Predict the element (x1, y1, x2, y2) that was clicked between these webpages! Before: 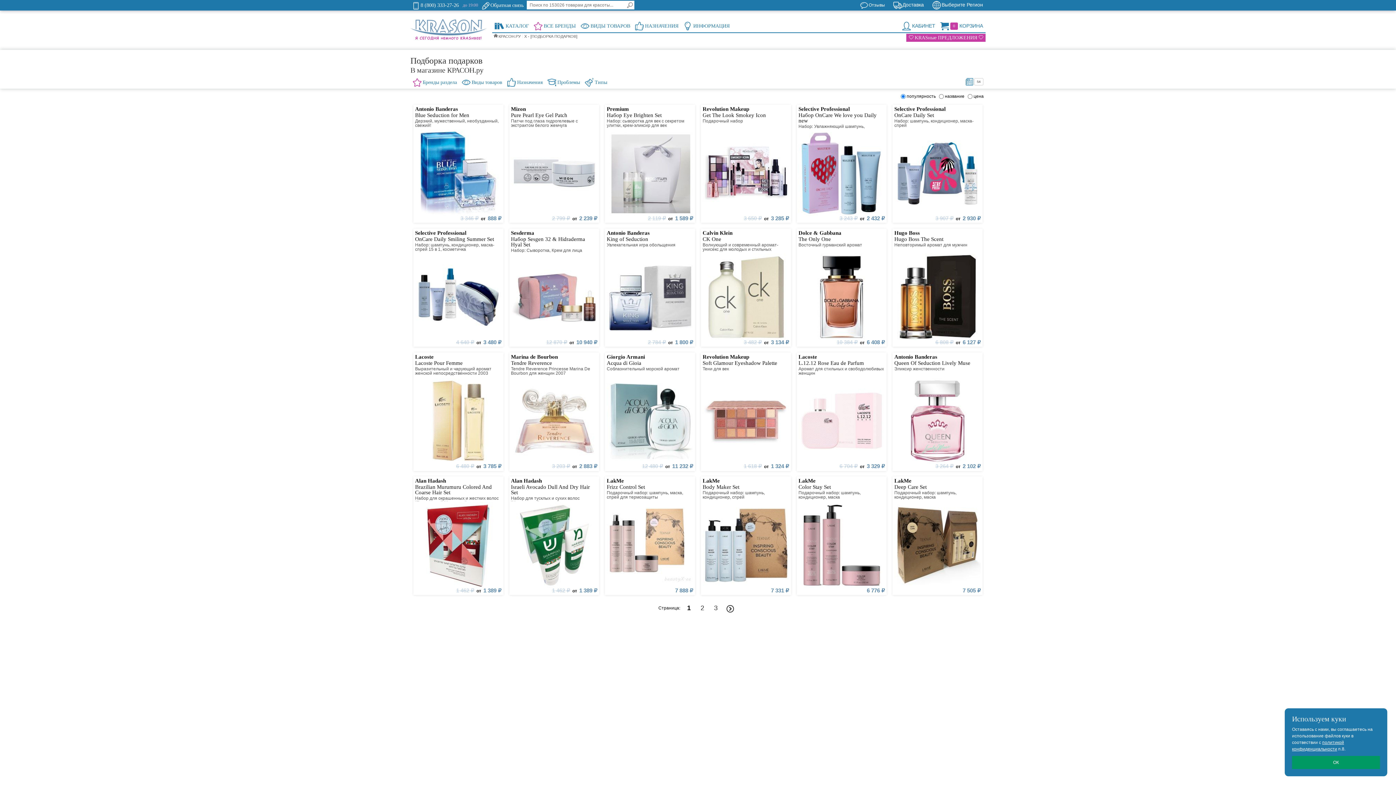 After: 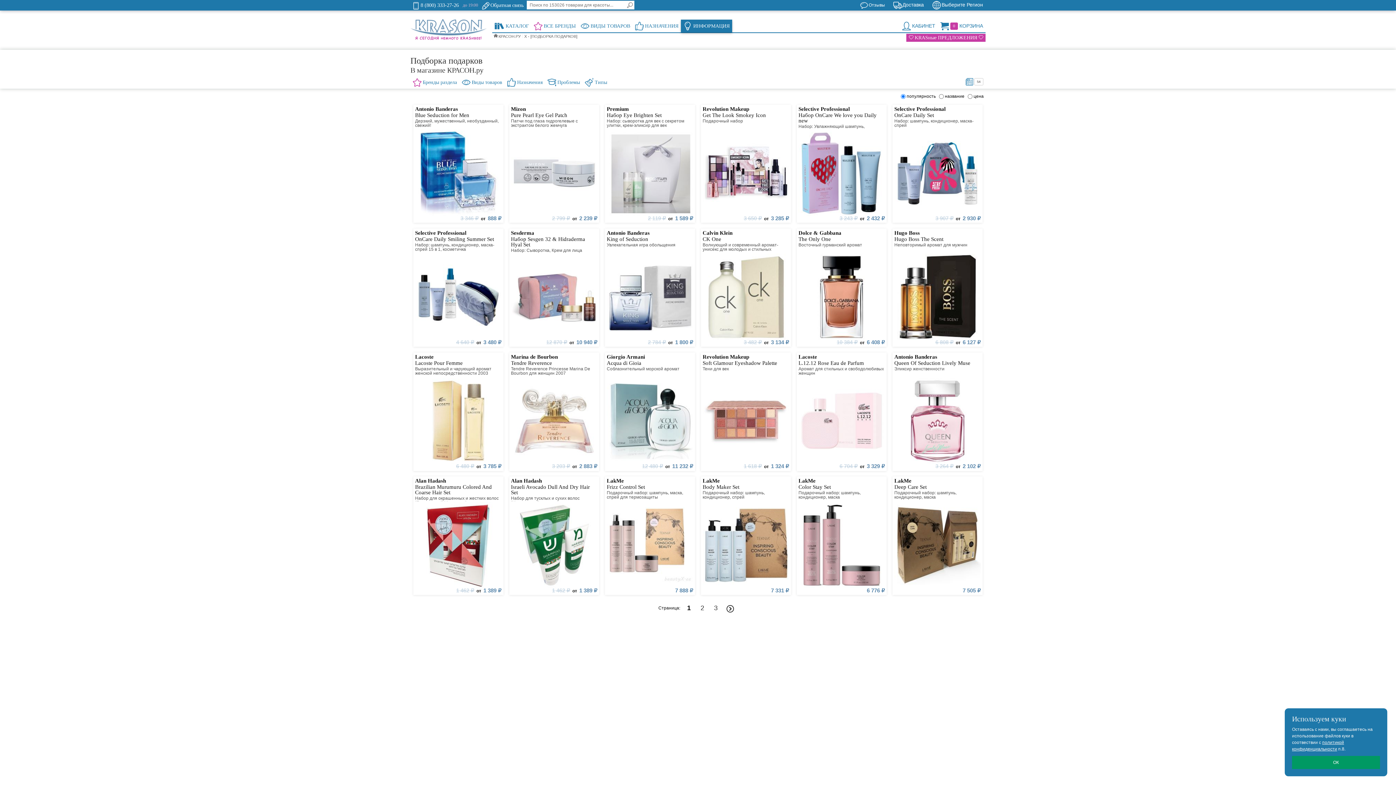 Action: bbox: (681, 19, 732, 32) label:  ИНФОРМАЦИЯ